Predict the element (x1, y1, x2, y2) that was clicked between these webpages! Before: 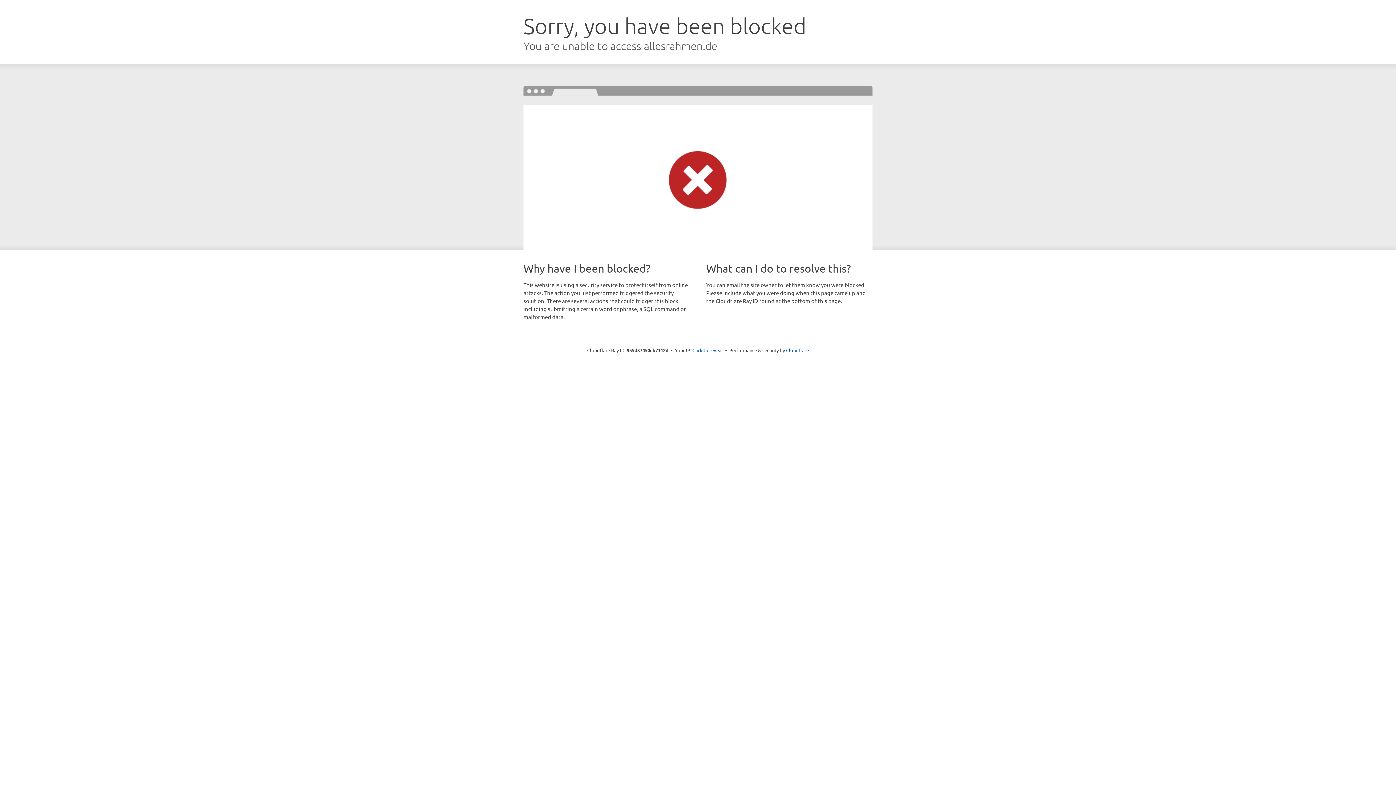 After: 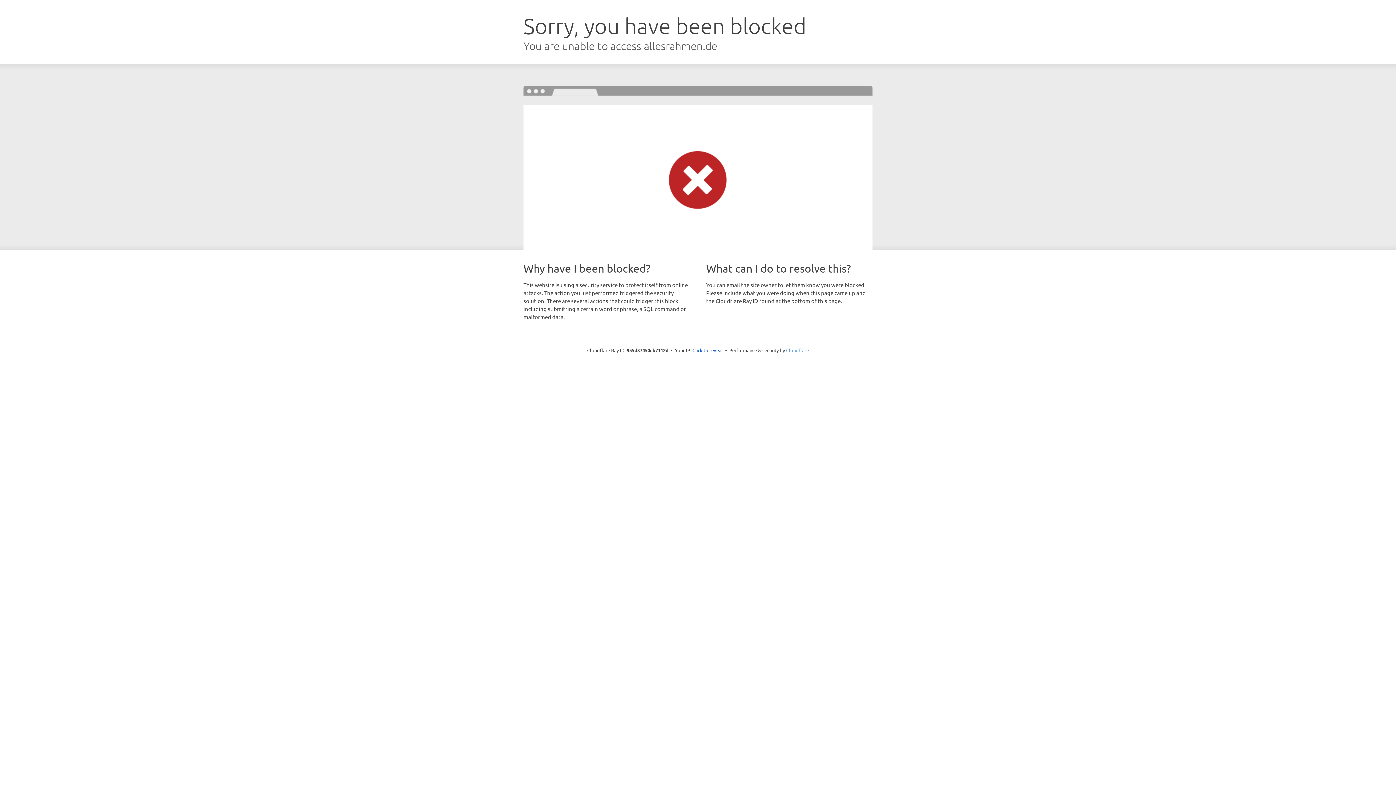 Action: bbox: (786, 347, 809, 353) label: Cloudflare